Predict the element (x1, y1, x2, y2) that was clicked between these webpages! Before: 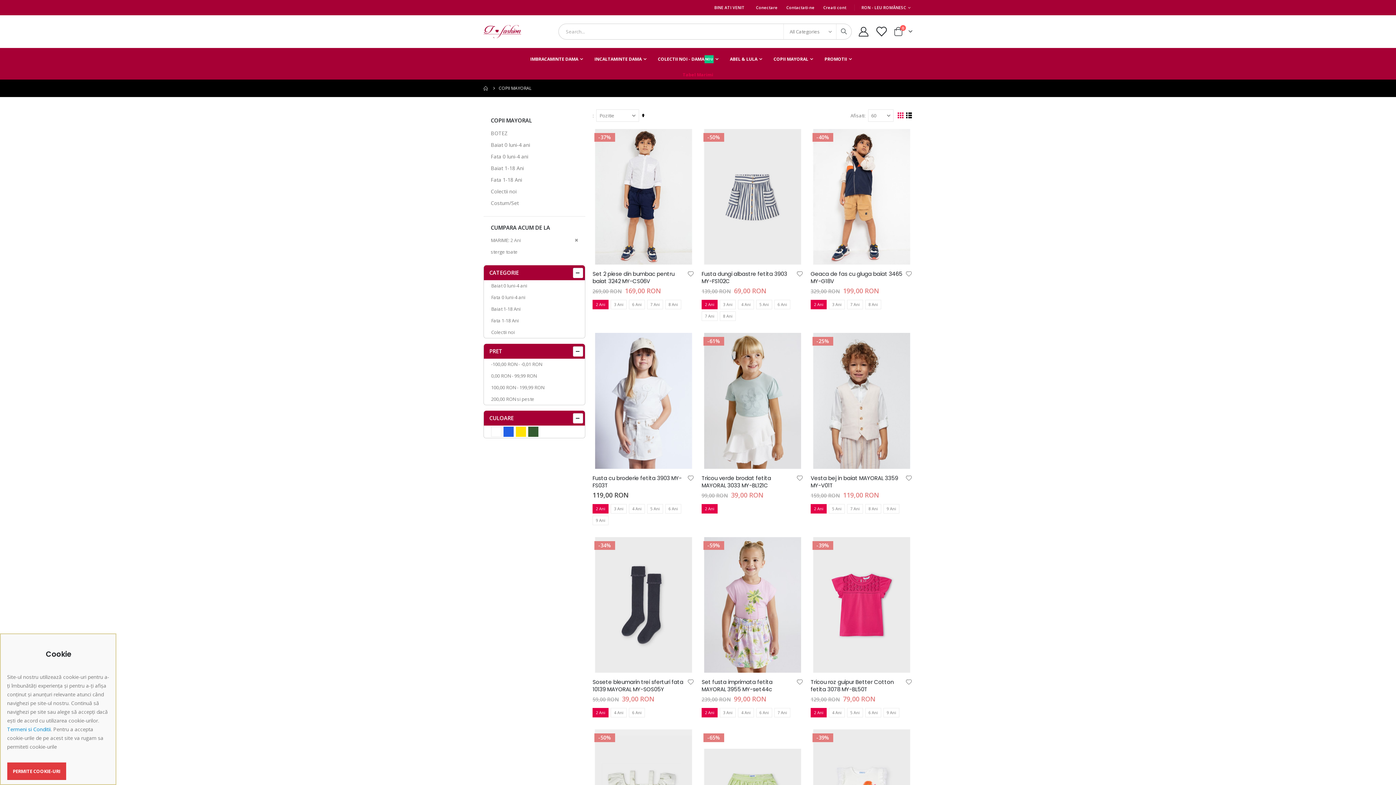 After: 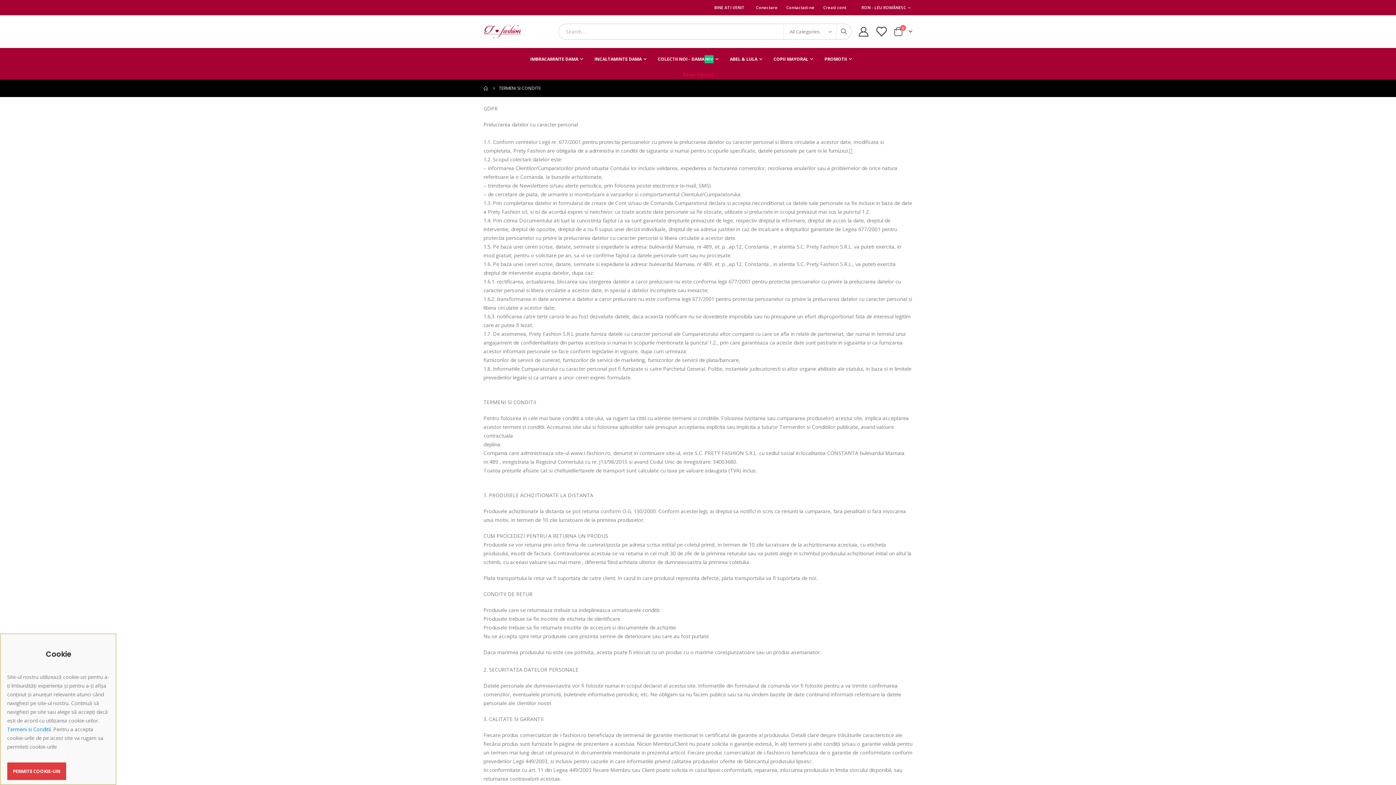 Action: label:  Termeni si Conditii bbox: (7, 726, 50, 733)